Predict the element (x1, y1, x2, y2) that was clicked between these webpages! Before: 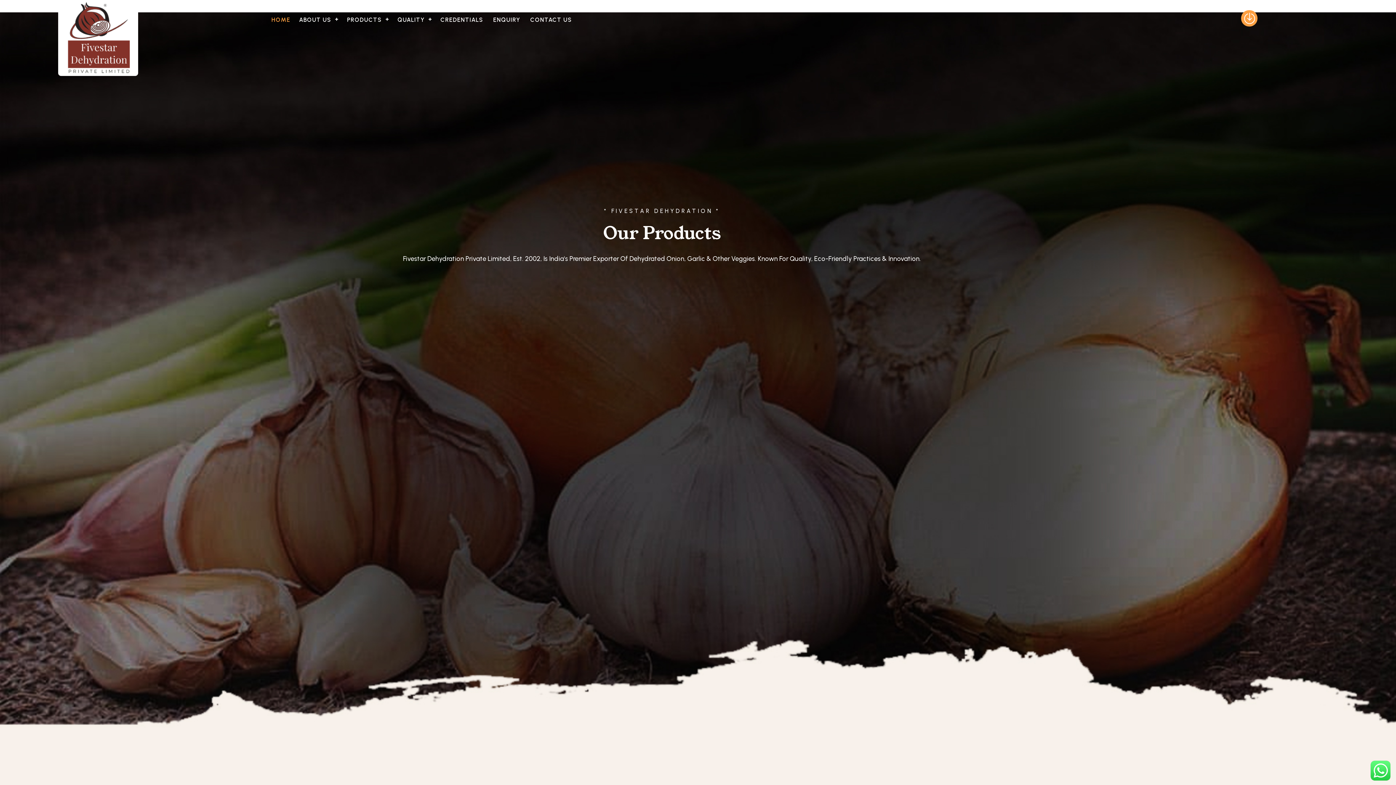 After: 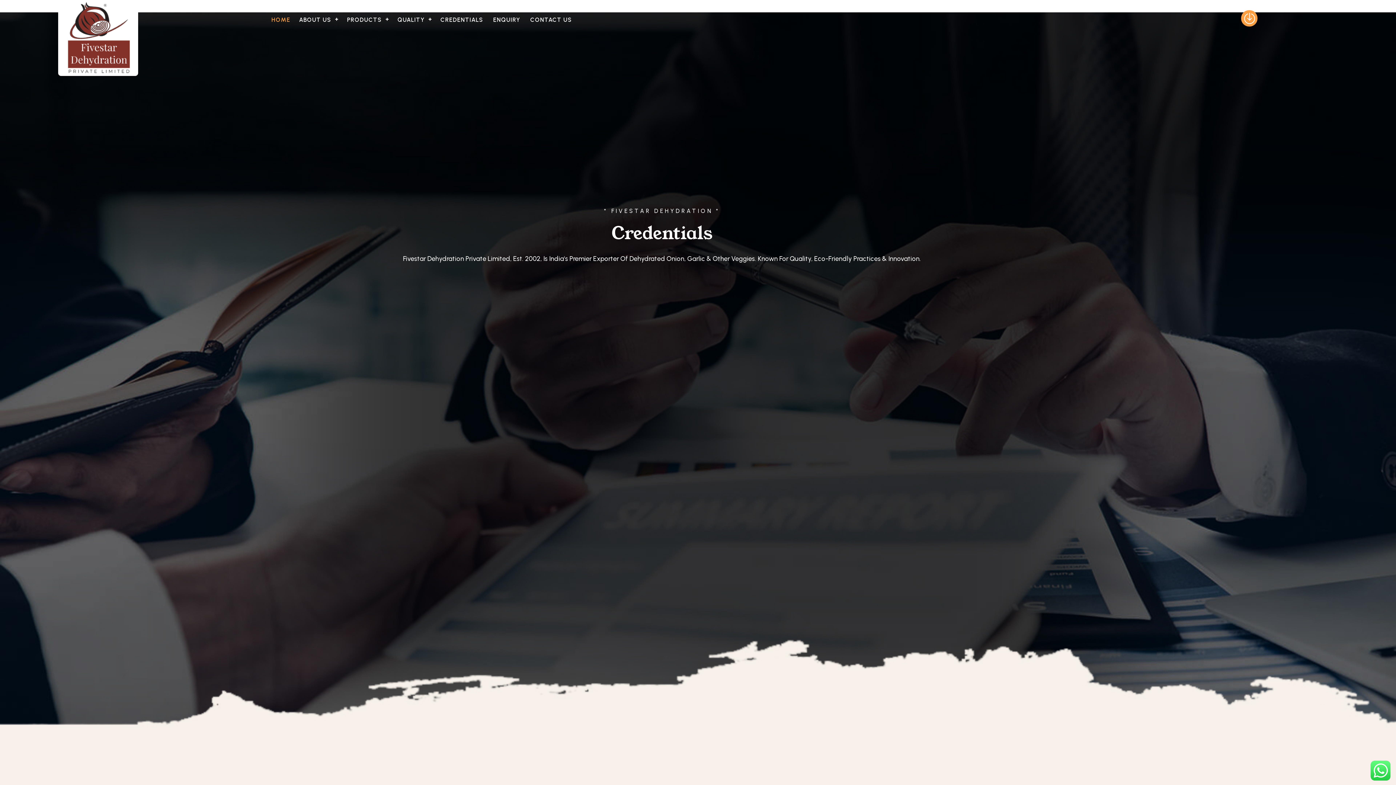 Action: label: CREDENTIALS bbox: (435, 10, 488, 29)